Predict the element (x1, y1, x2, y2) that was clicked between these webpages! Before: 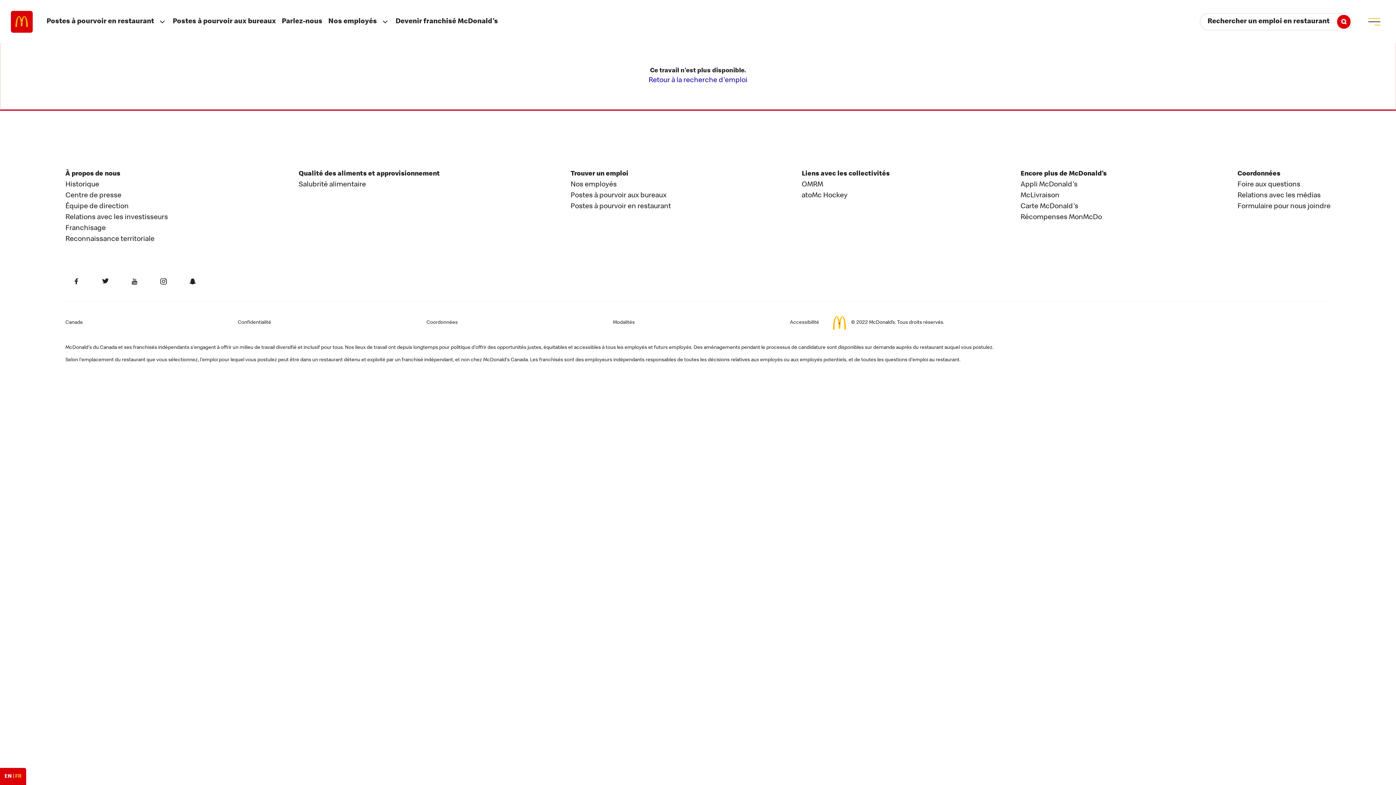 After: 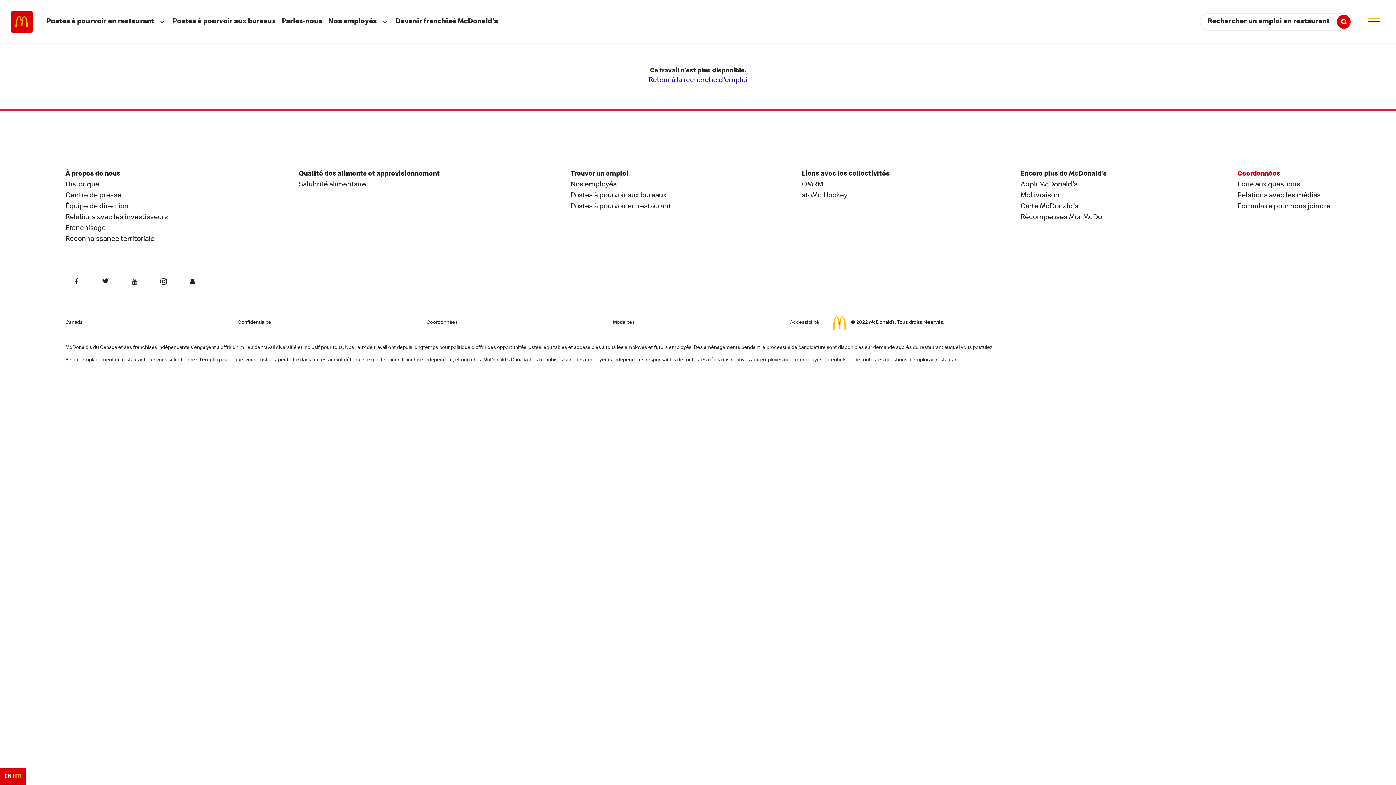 Action: bbox: (1237, 170, 1280, 177) label: Coordonnées